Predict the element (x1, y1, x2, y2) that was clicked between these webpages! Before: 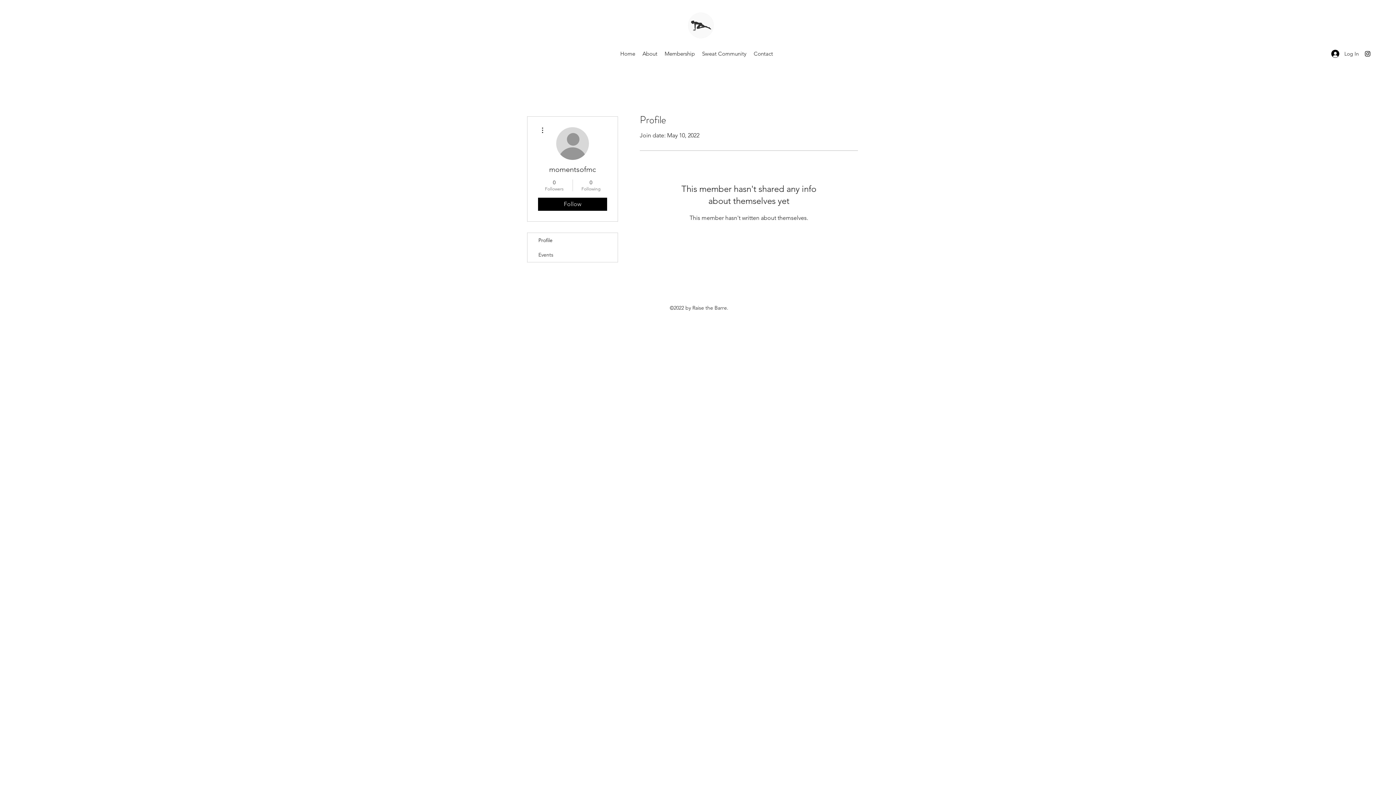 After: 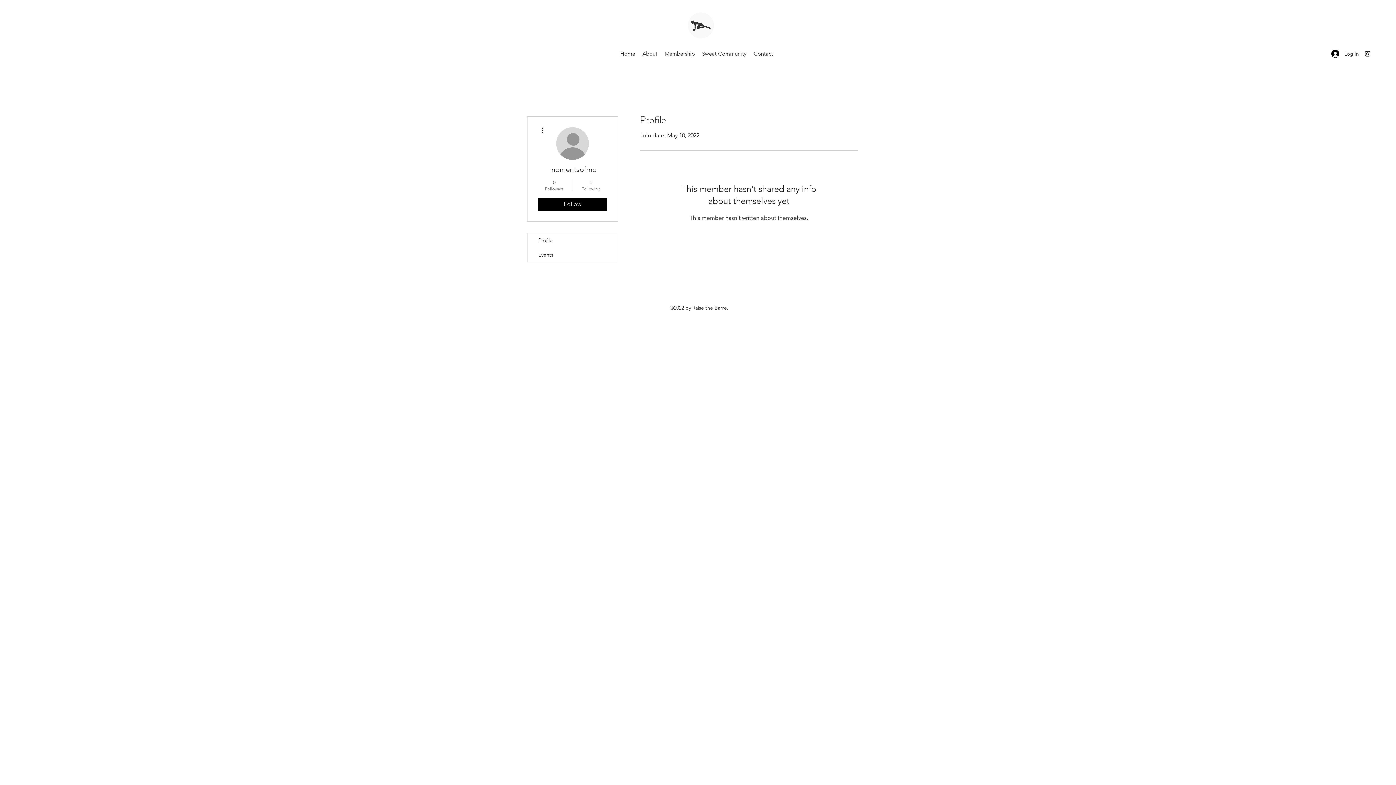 Action: bbox: (538, 125, 546, 134)